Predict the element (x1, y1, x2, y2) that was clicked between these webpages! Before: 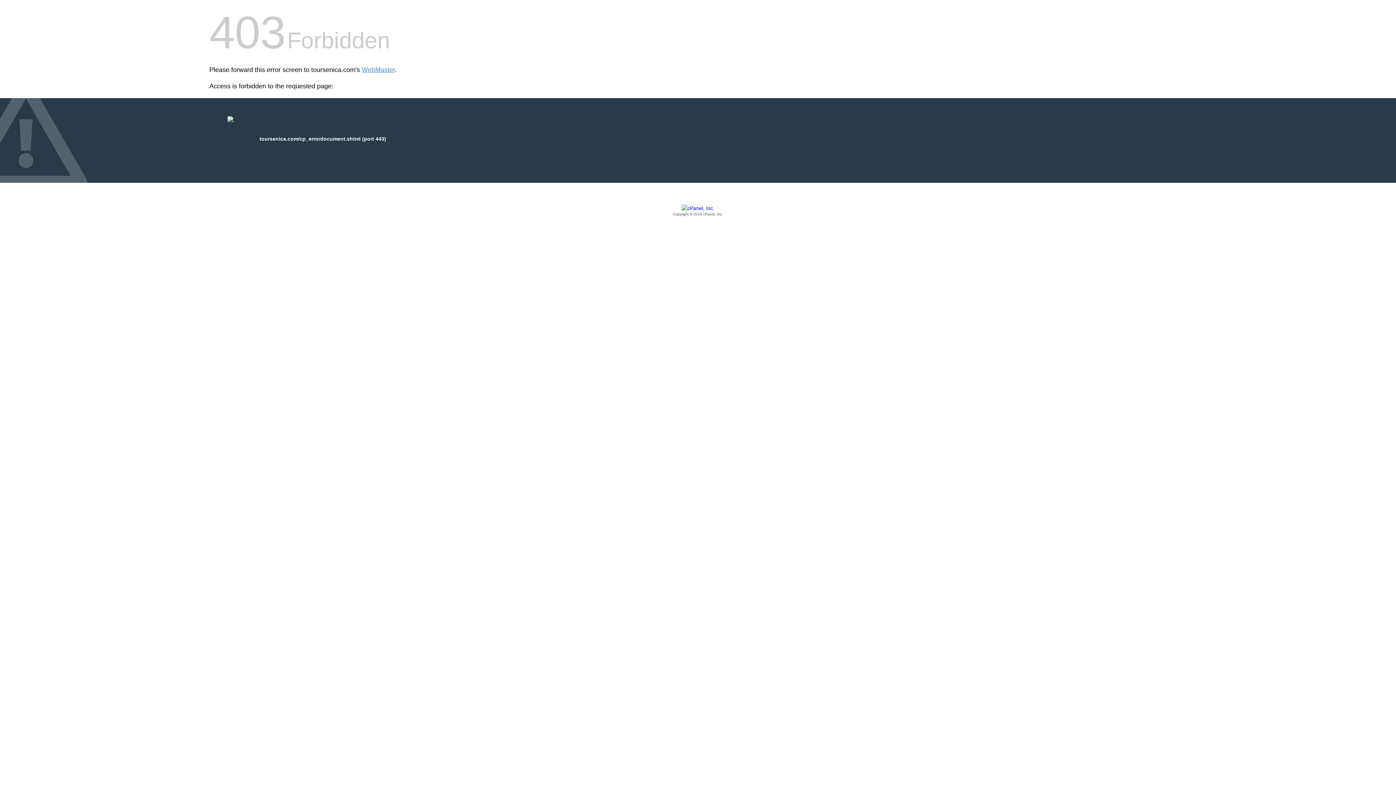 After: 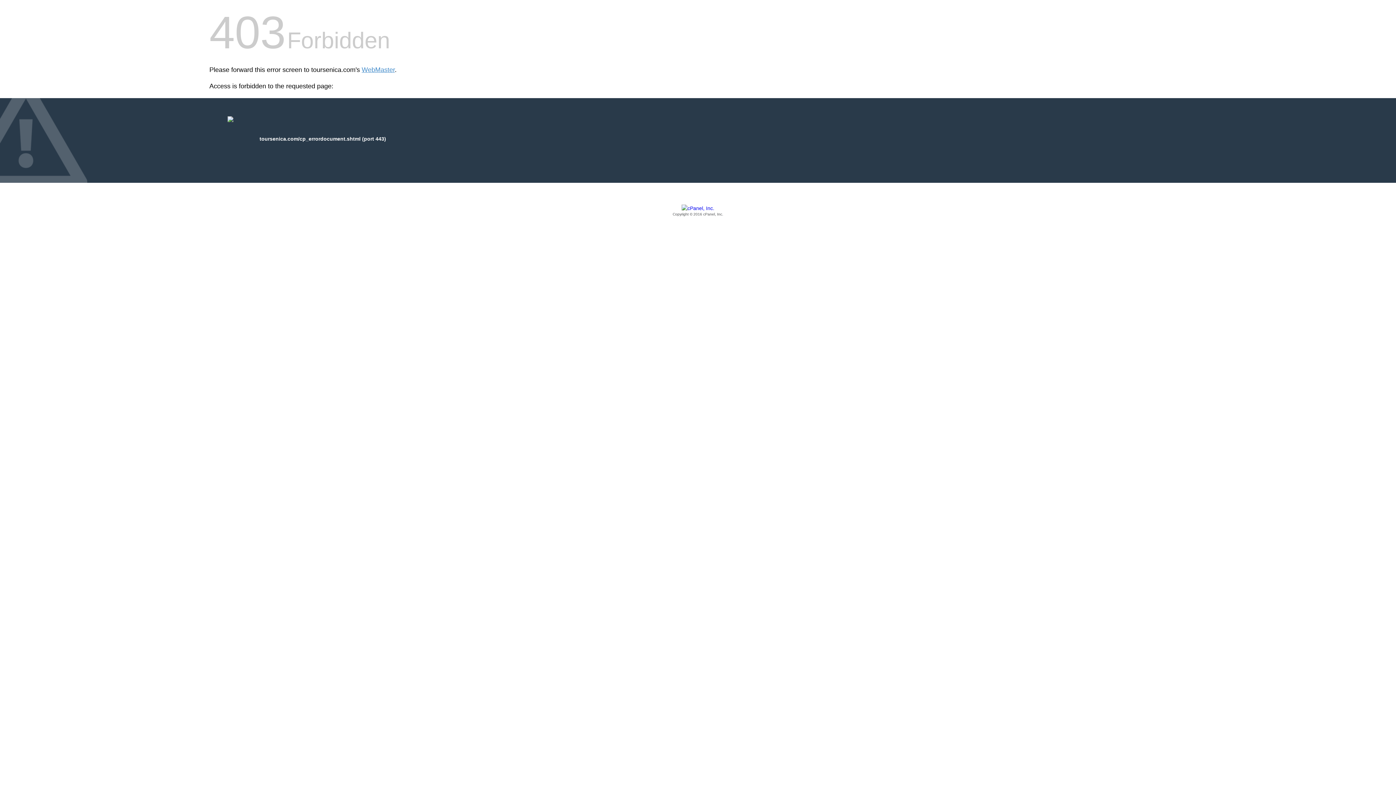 Action: bbox: (209, 205, 1186, 217) label: Copyright © 2016 cPanel, Inc.